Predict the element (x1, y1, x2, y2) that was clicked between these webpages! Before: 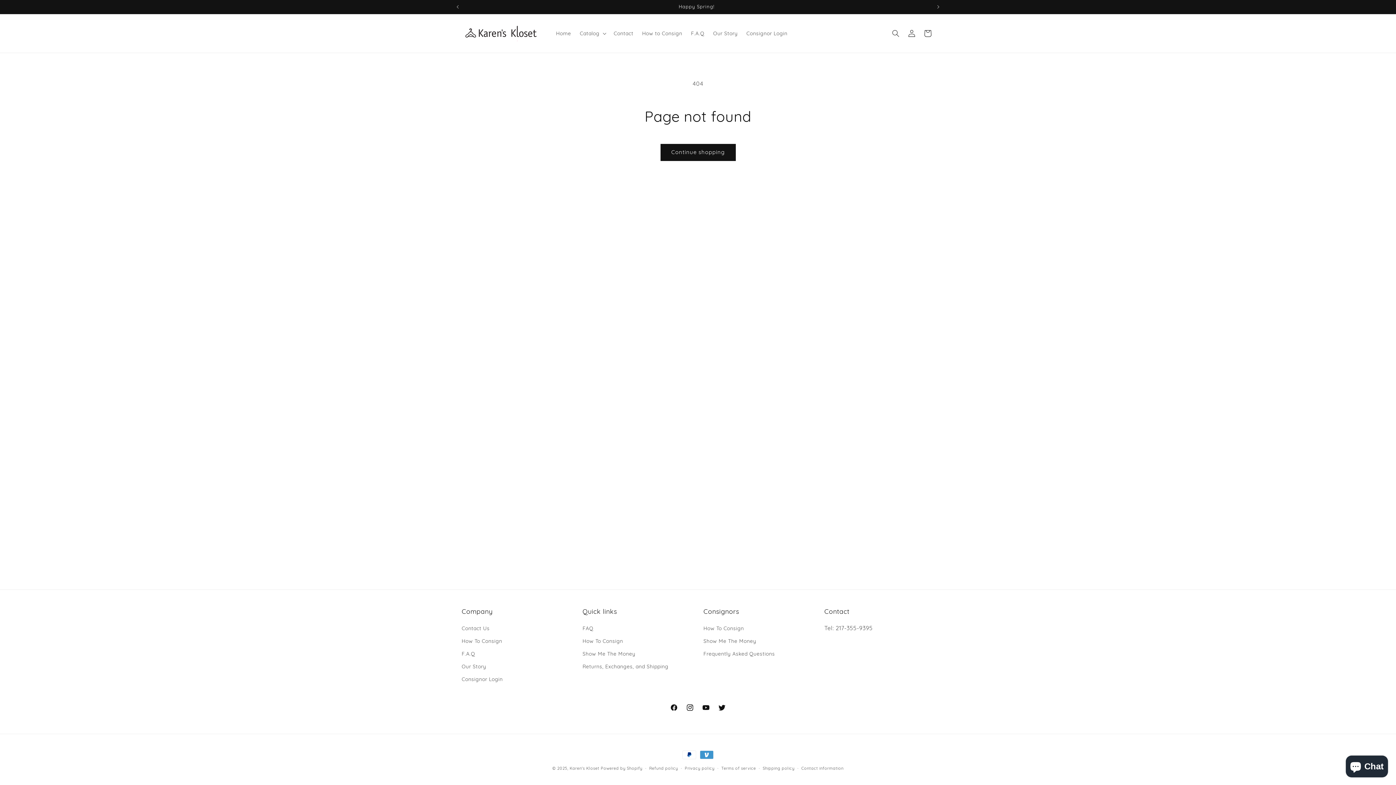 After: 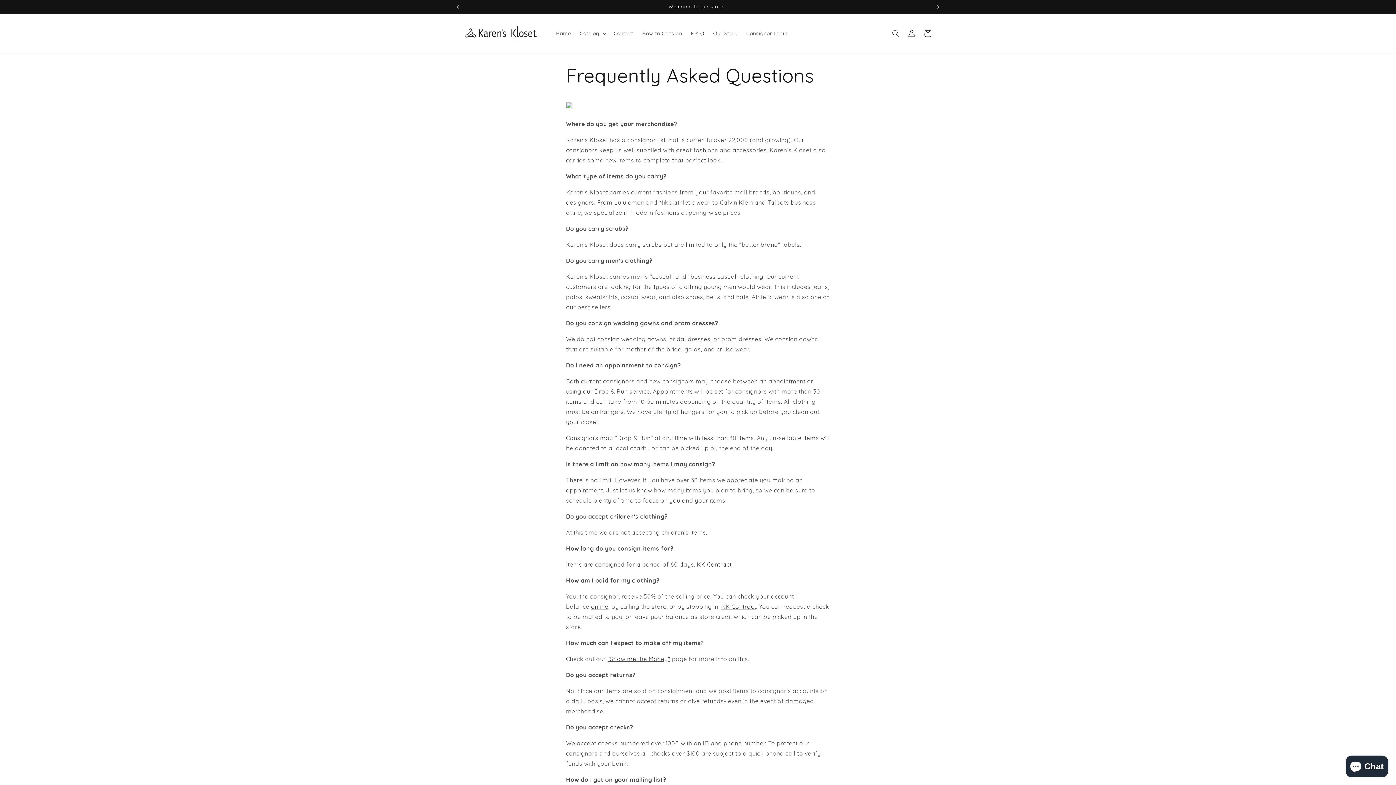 Action: label: F.A.Q bbox: (686, 25, 708, 41)